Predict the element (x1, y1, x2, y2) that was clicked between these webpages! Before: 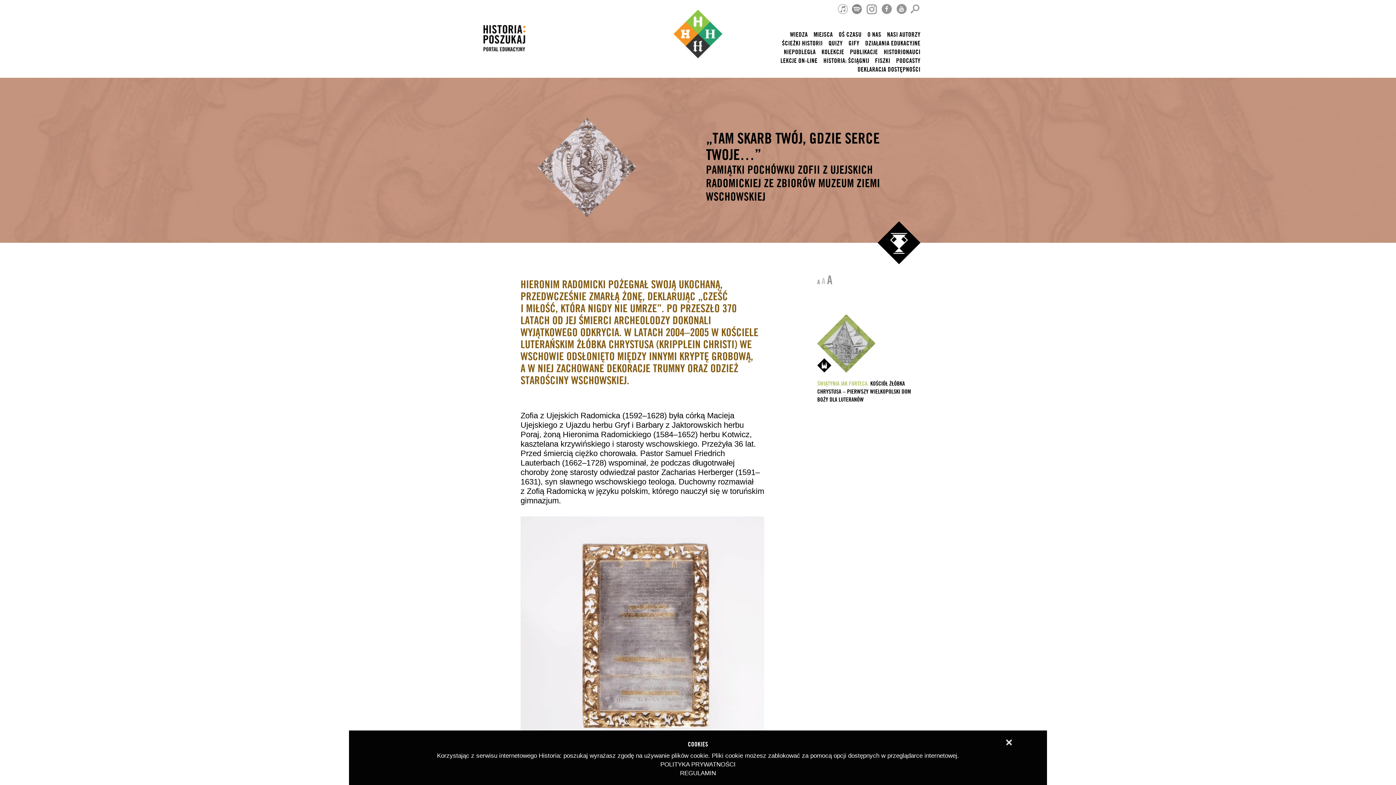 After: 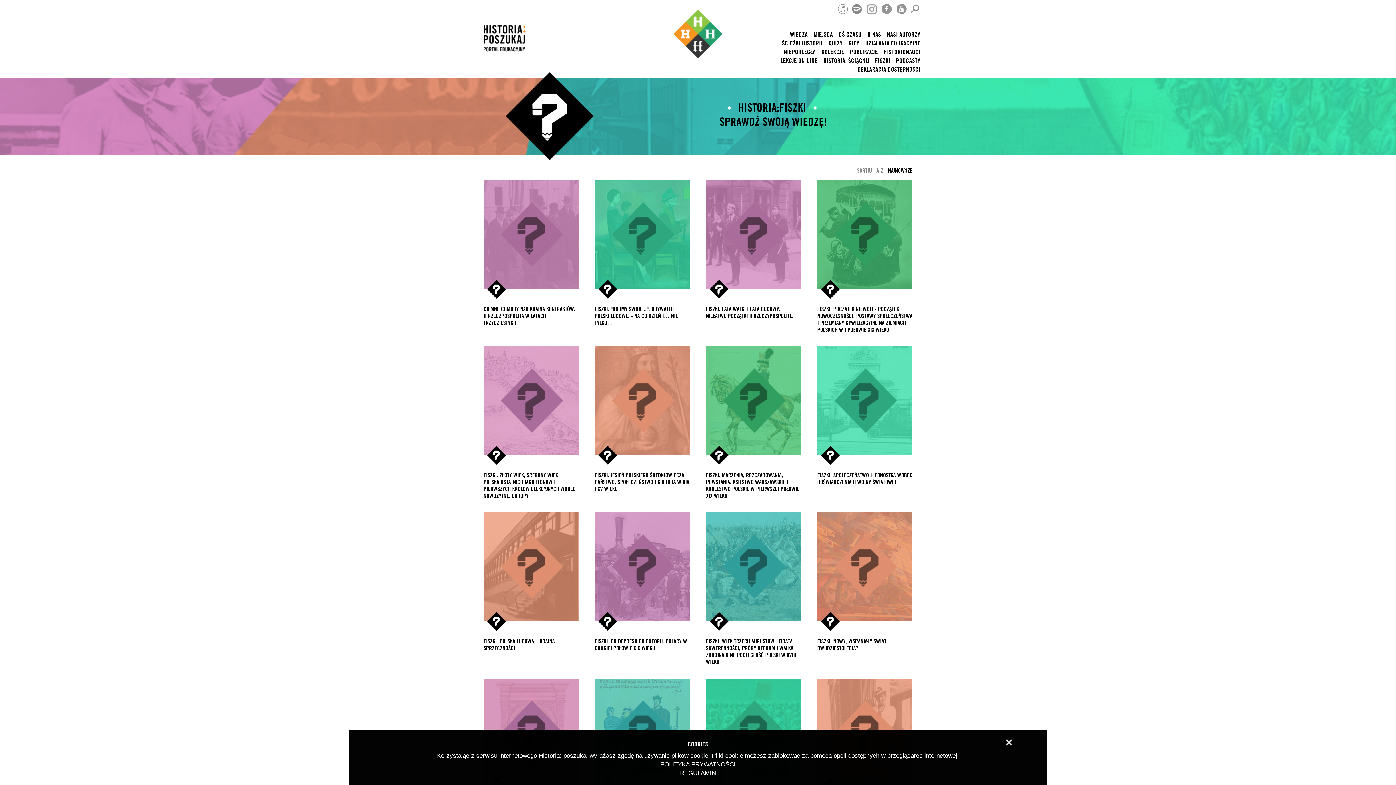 Action: label: FISZKI bbox: (875, 57, 890, 64)